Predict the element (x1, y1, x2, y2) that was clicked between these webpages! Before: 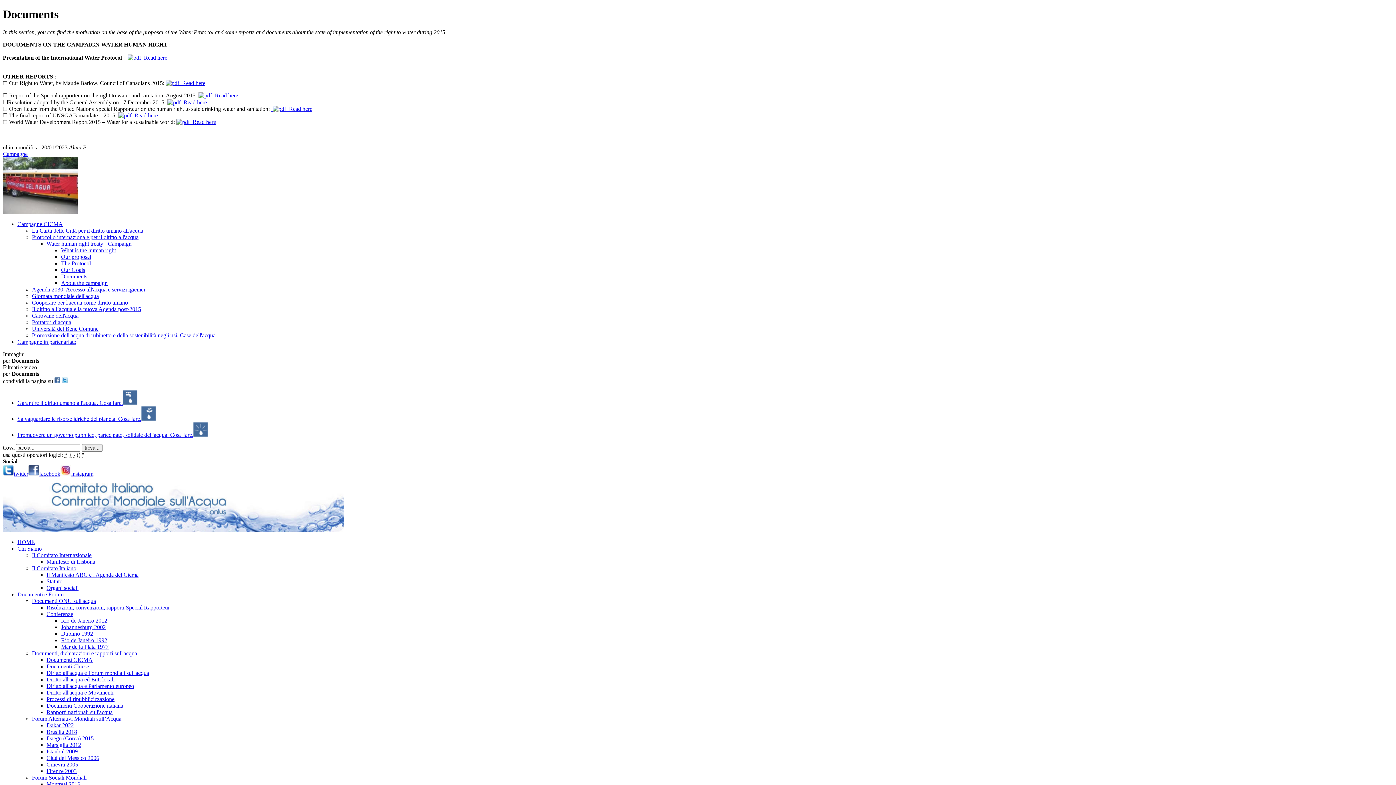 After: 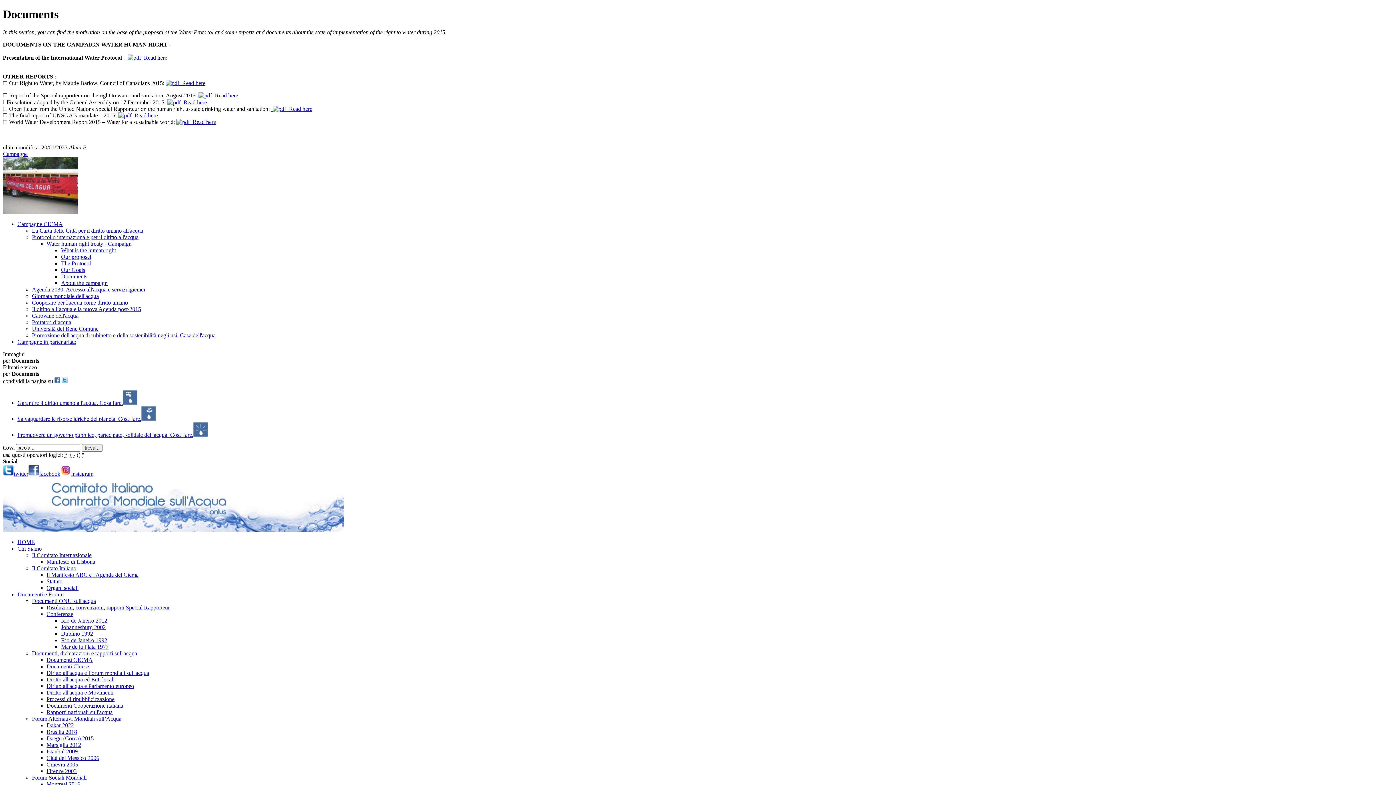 Action: bbox: (61, 273, 87, 279) label: Documents